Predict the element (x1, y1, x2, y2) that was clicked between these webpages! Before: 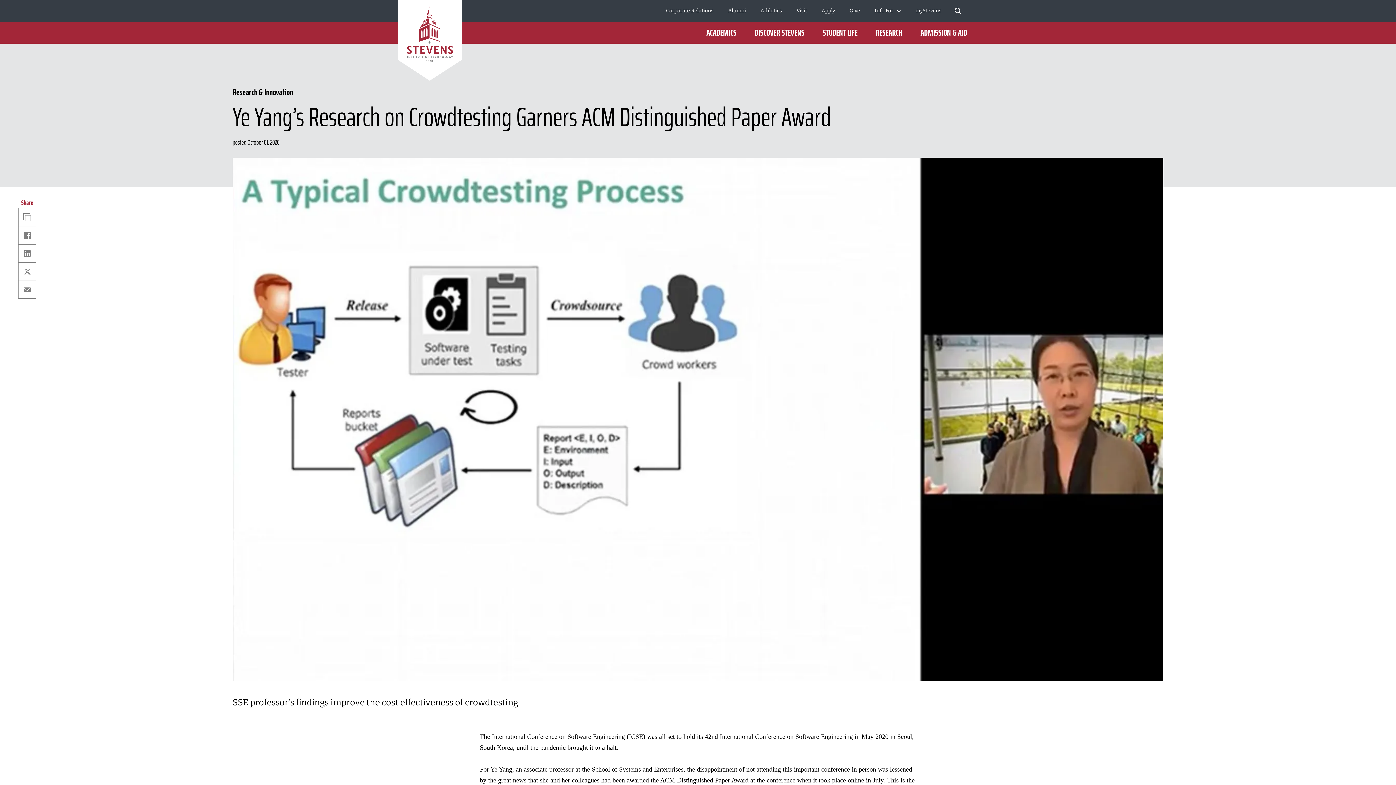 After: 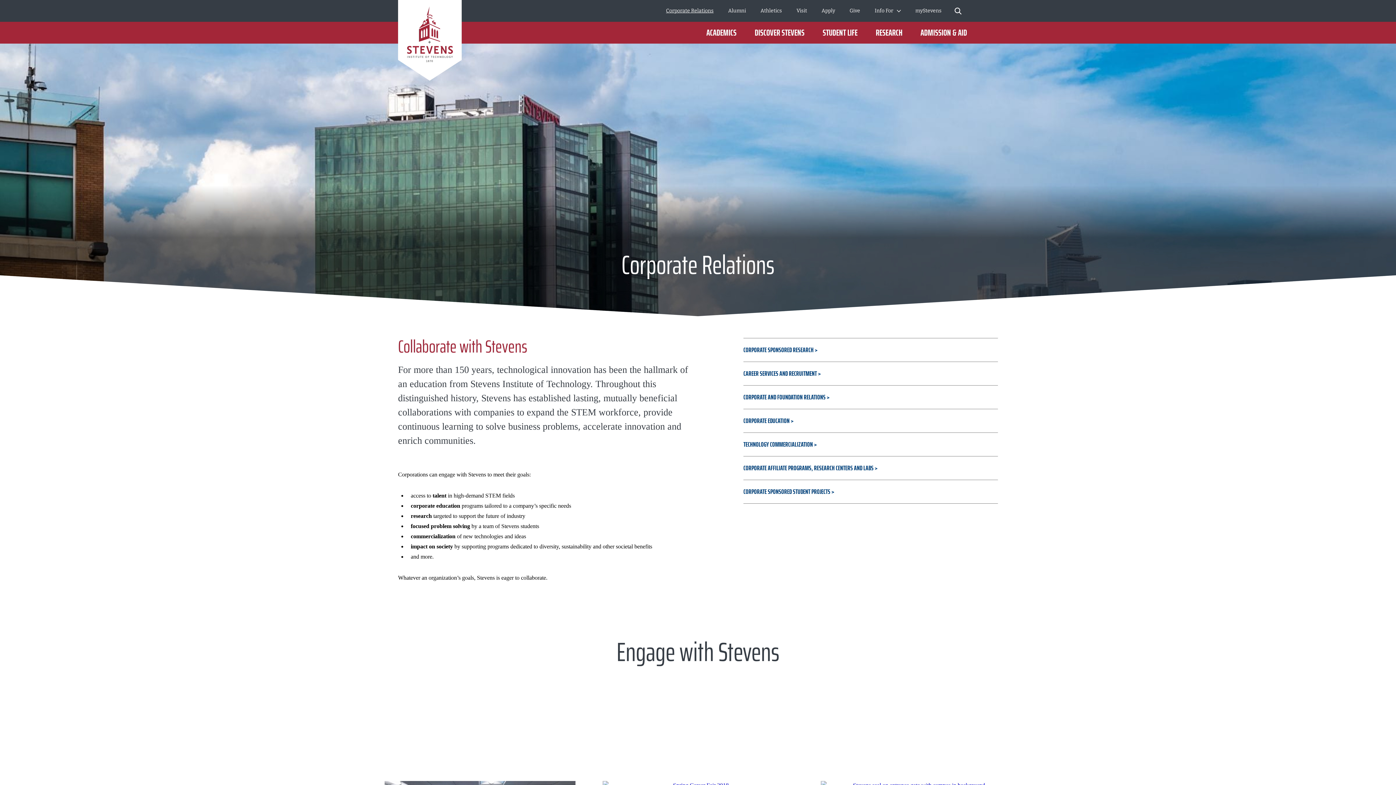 Action: bbox: (666, 6, 713, 14) label: Corporate Relations